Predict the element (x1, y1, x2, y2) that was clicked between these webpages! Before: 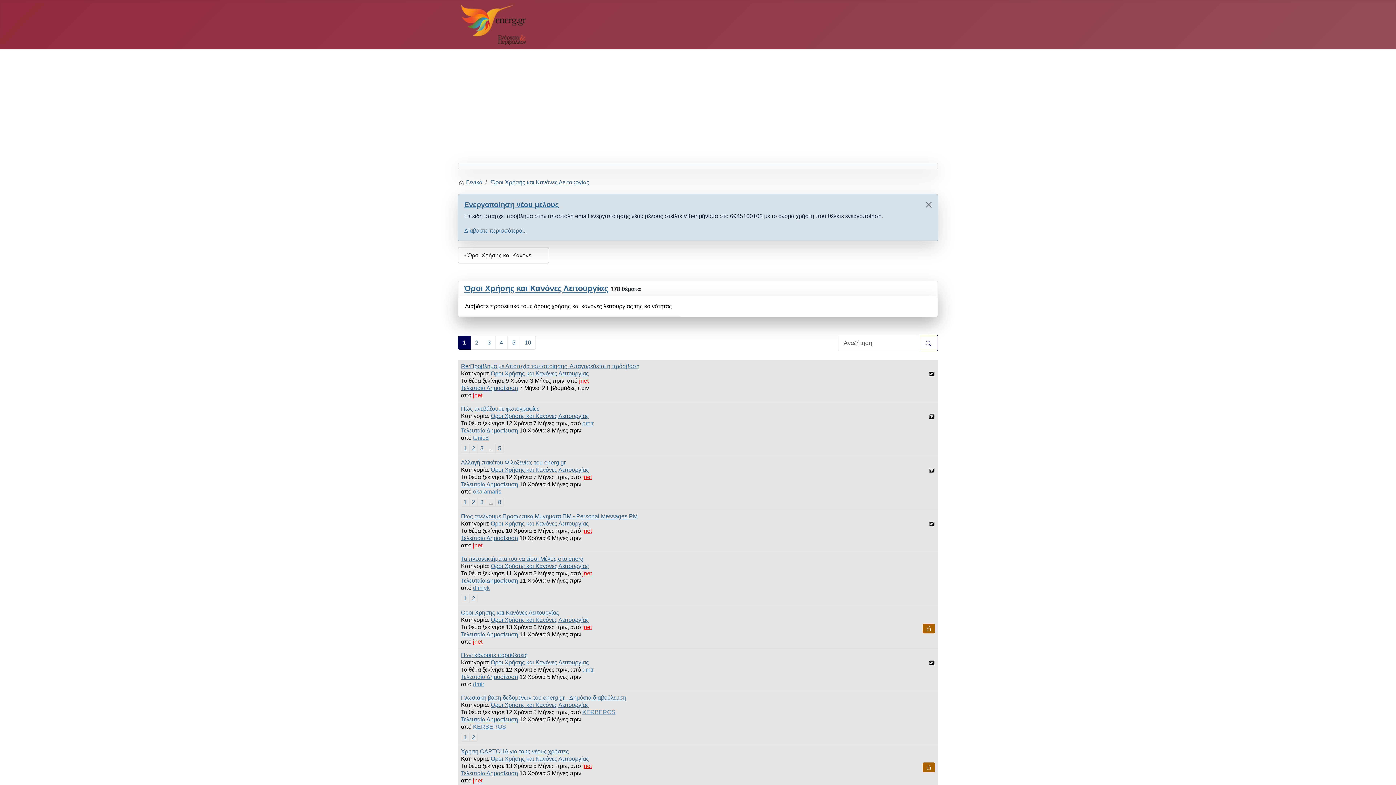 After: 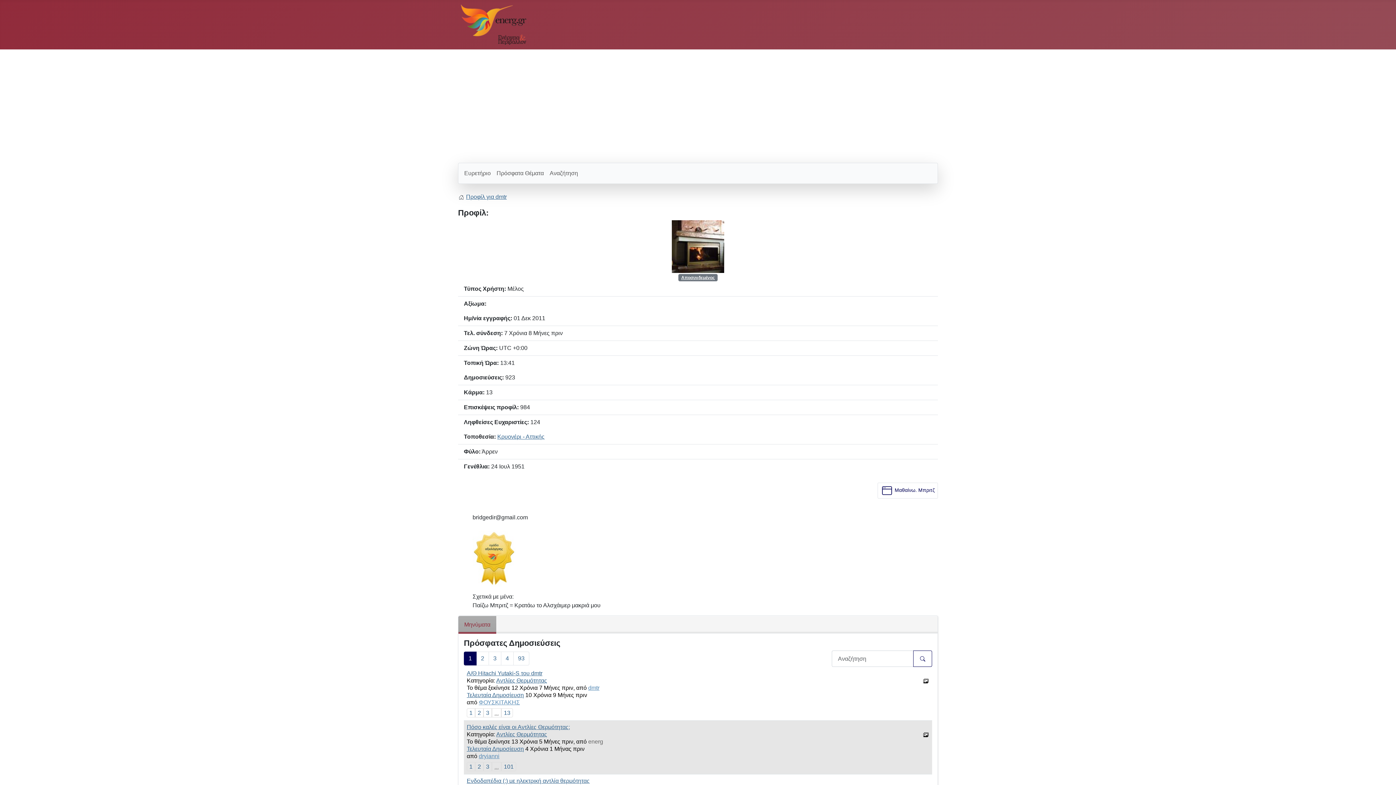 Action: label: dmtr bbox: (473, 681, 484, 687)